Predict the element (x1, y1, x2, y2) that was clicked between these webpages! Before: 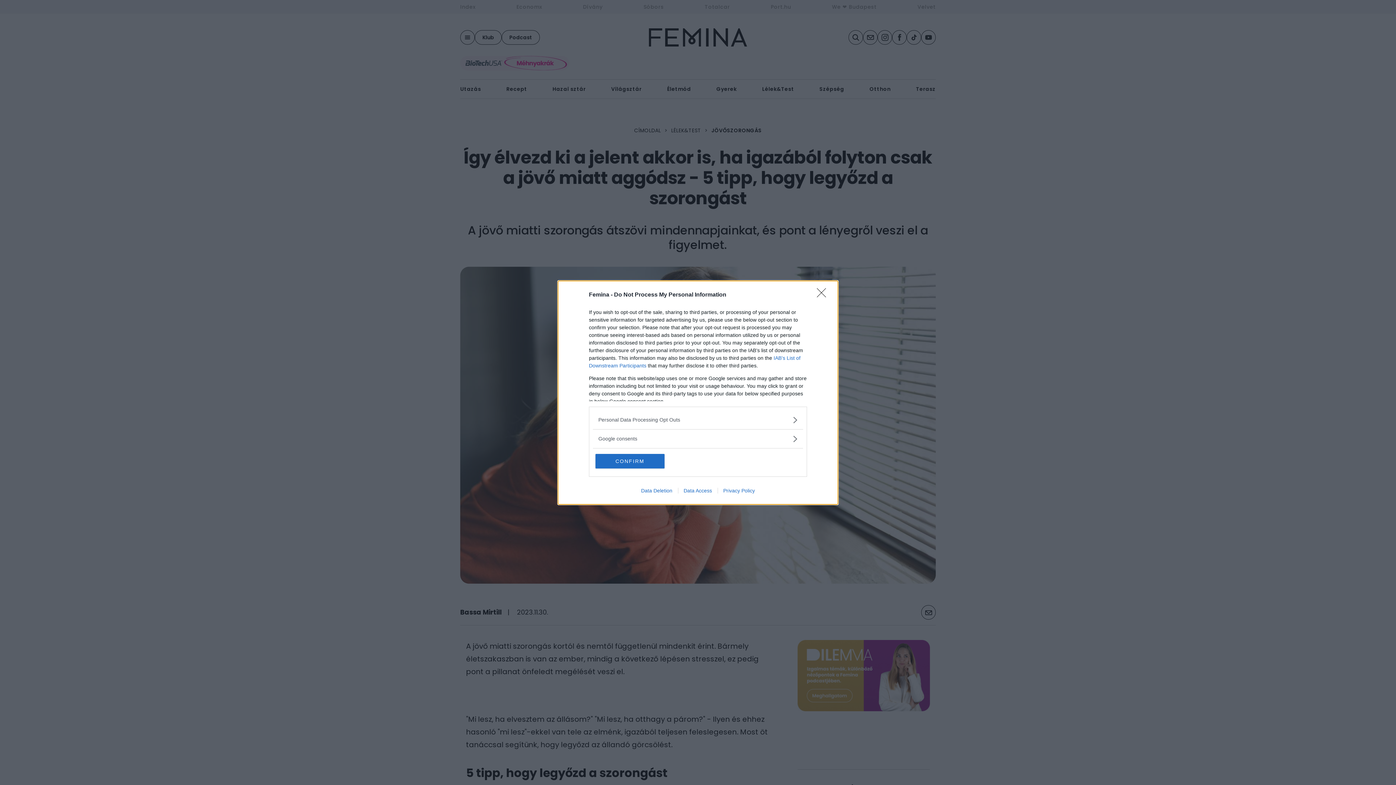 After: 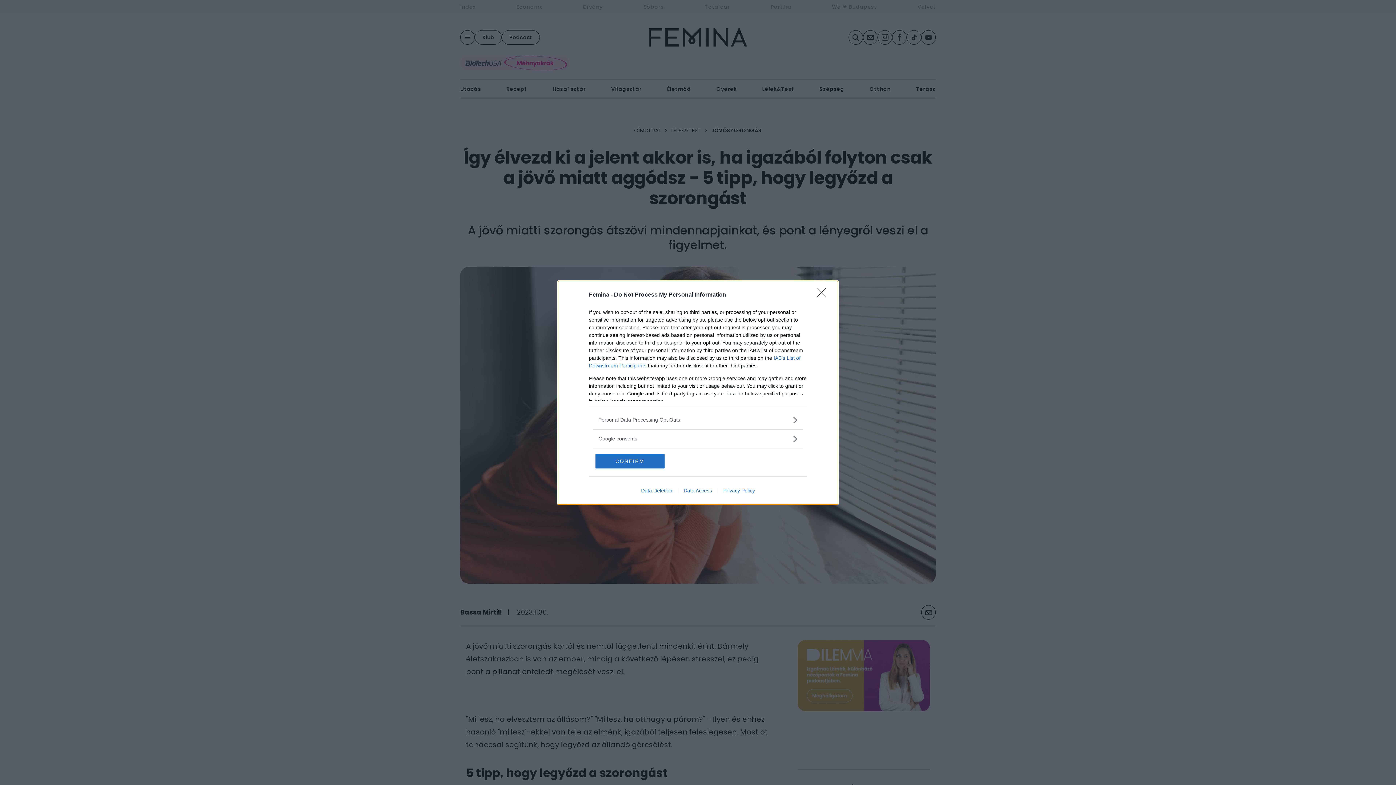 Action: bbox: (635, 487, 678, 493) label: Data Deletion